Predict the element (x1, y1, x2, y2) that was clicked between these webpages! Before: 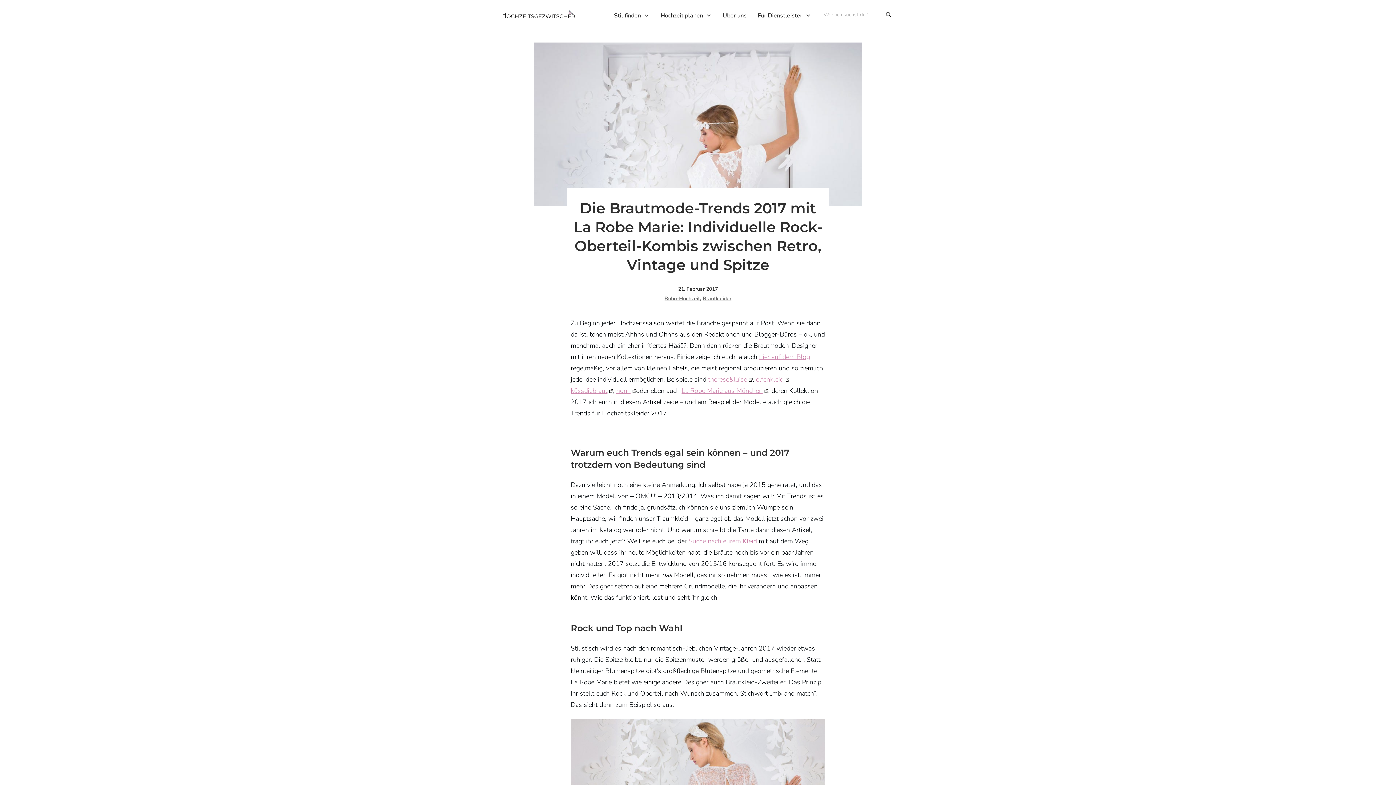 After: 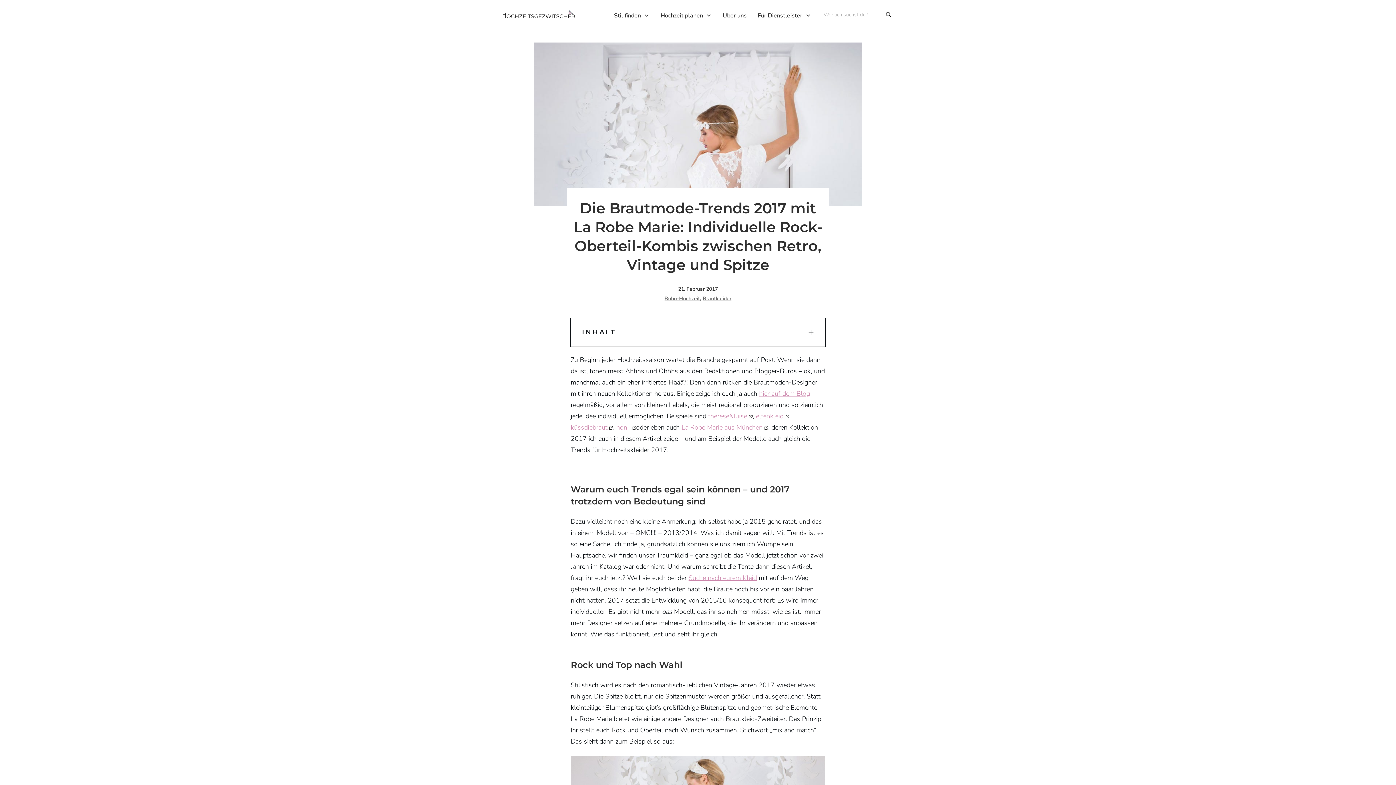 Action: bbox: (756, 375, 789, 384) label: elfenkleid